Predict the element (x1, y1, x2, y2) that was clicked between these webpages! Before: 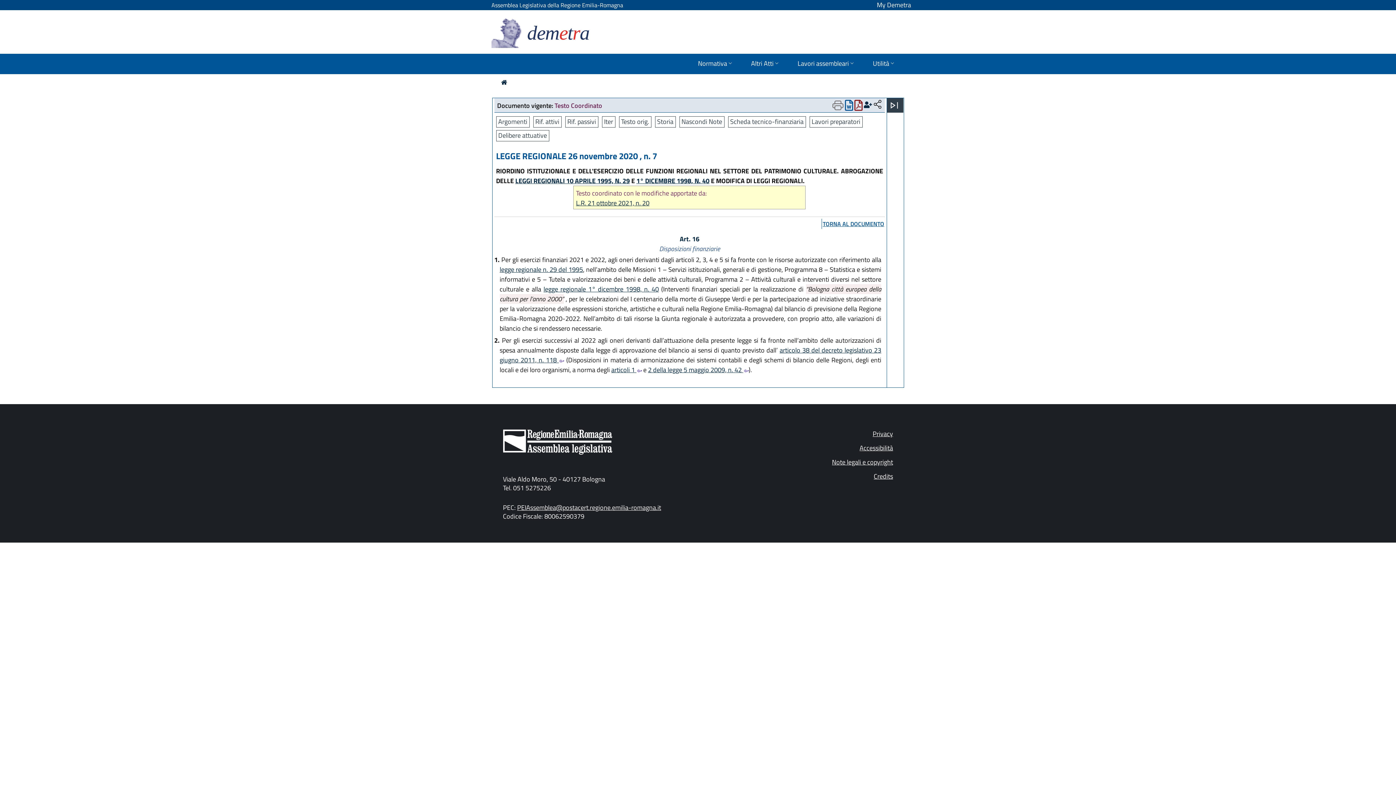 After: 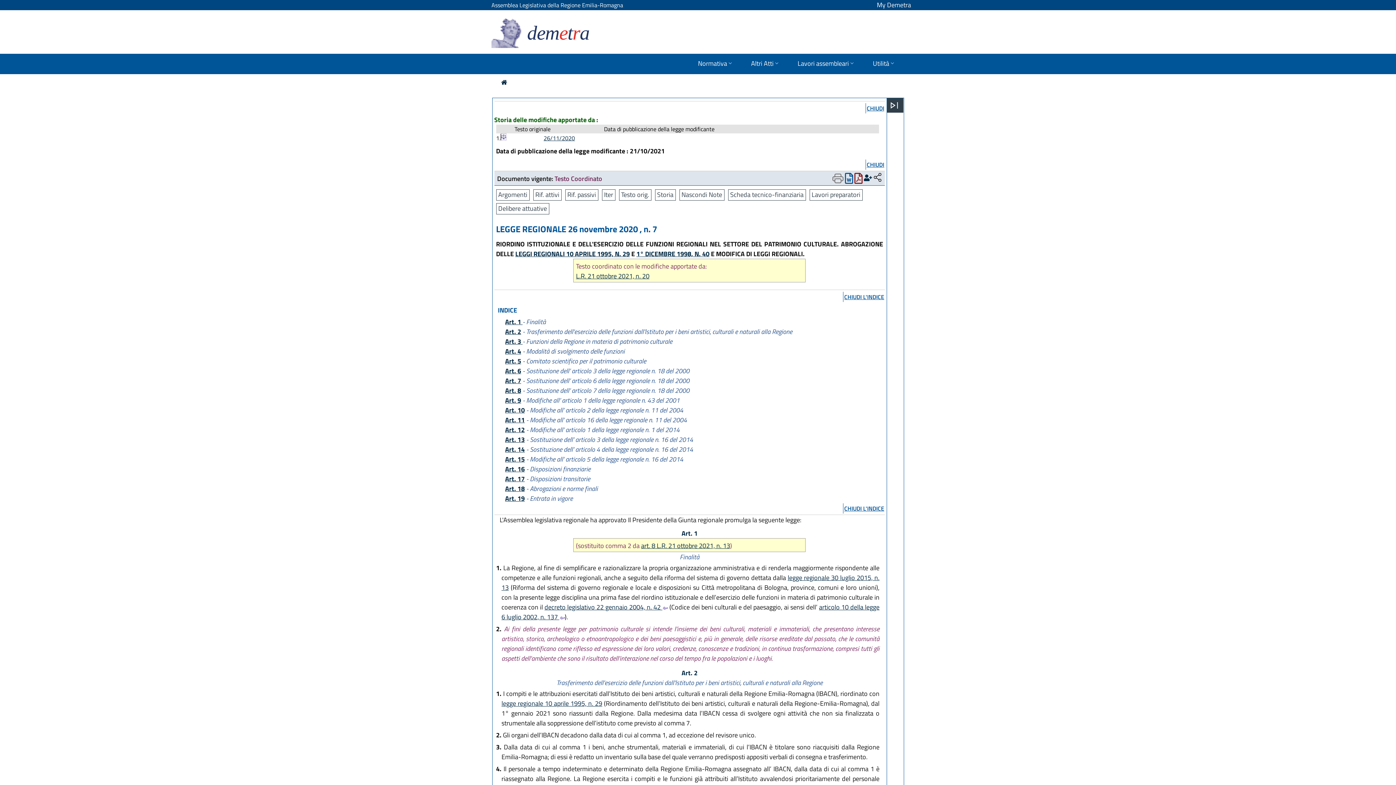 Action: label: Storia bbox: (655, 116, 675, 127)